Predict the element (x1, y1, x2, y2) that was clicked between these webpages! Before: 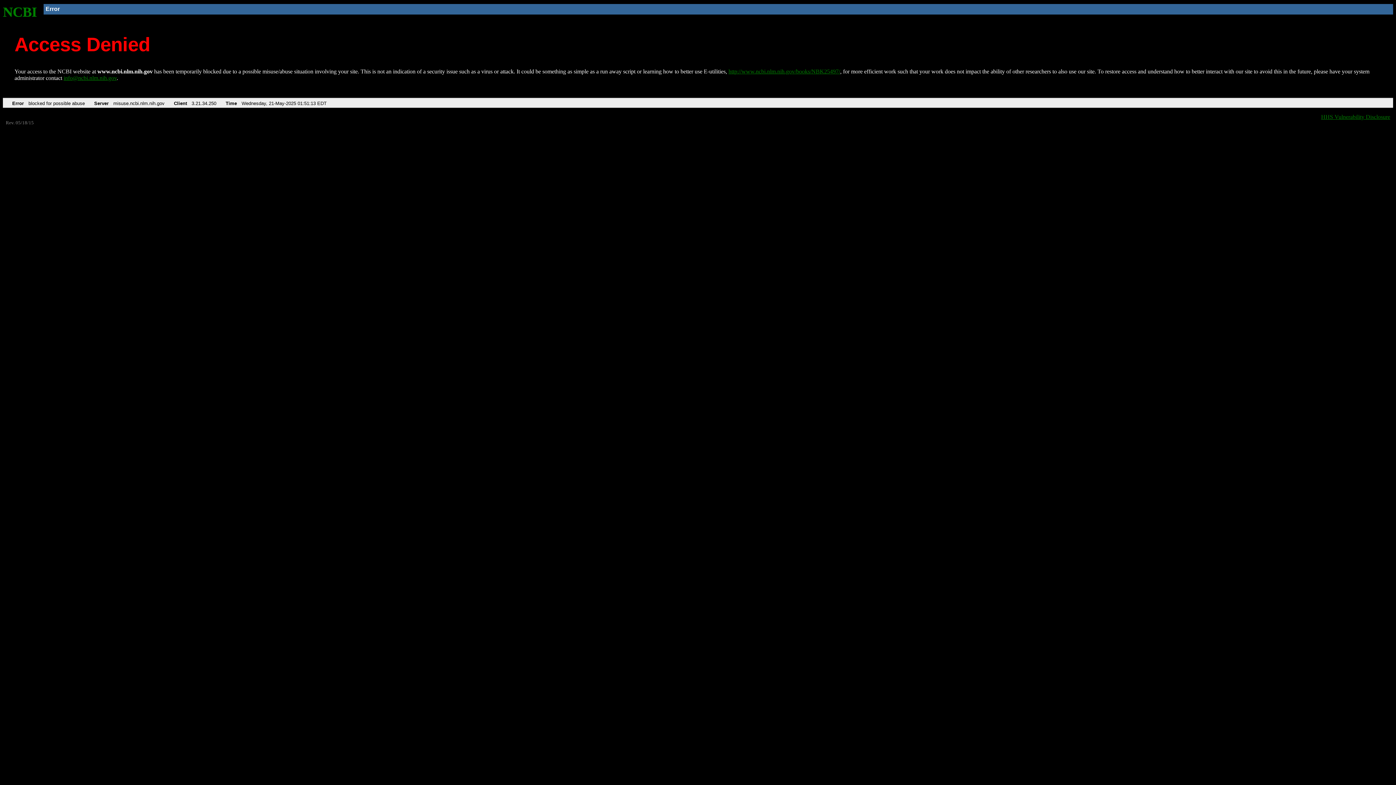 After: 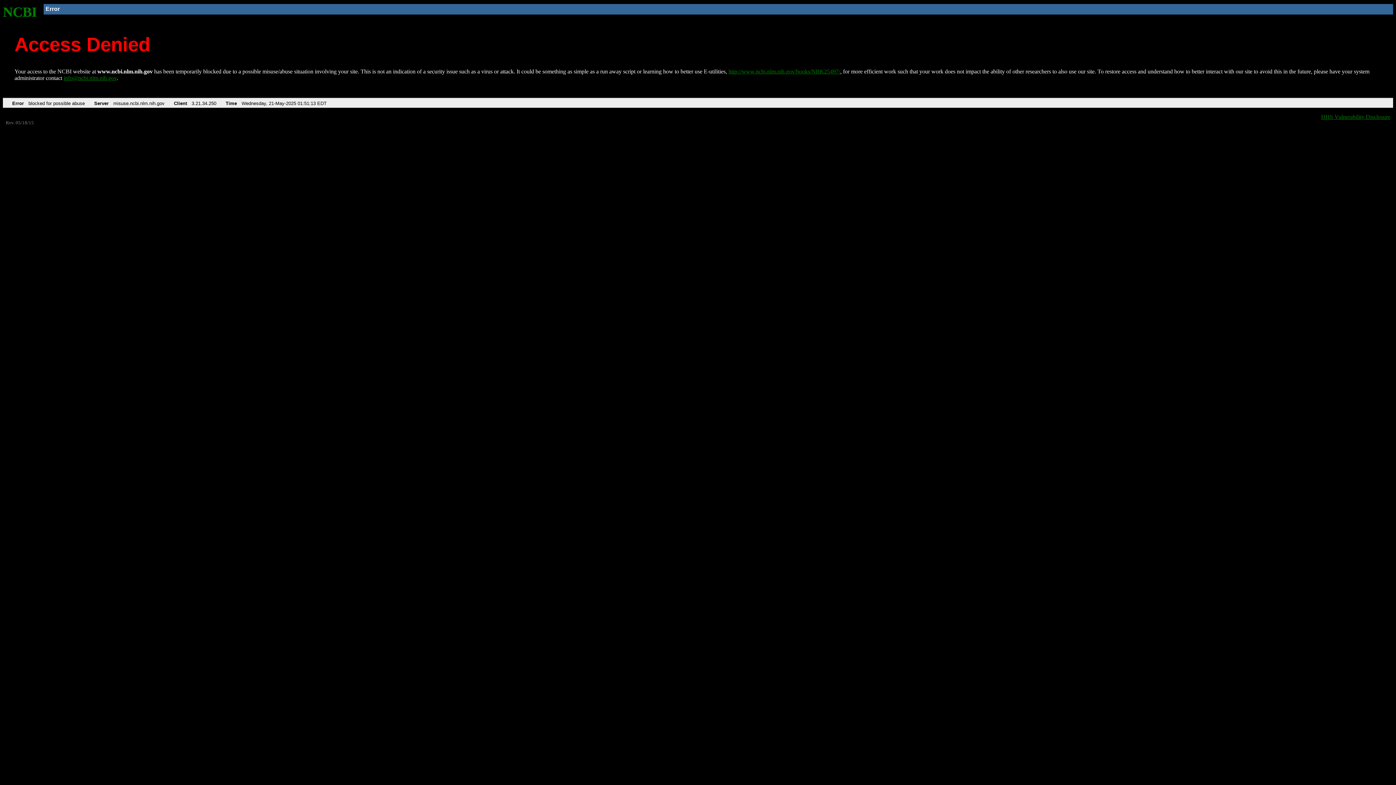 Action: label: info@ncbi.nlm.nih.gov bbox: (63, 75, 116, 81)